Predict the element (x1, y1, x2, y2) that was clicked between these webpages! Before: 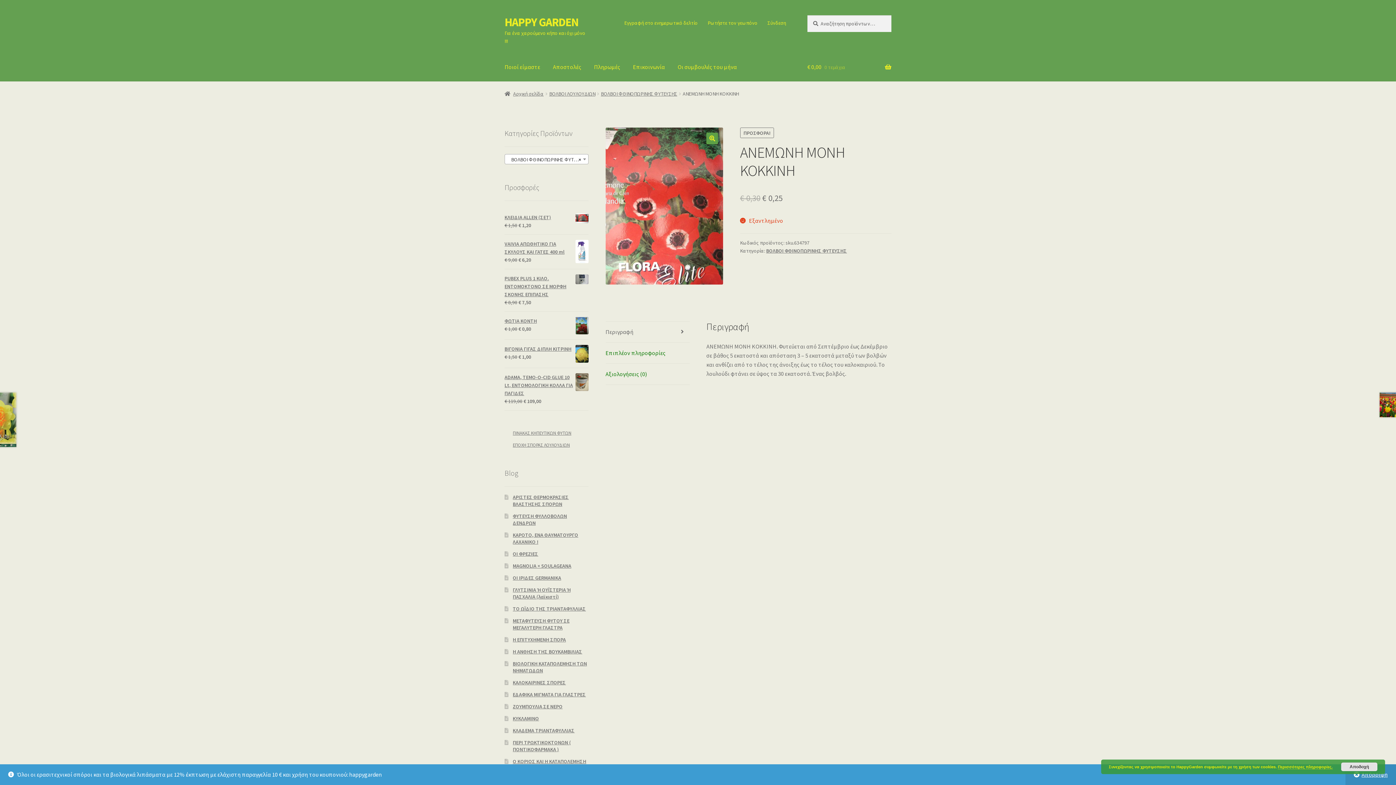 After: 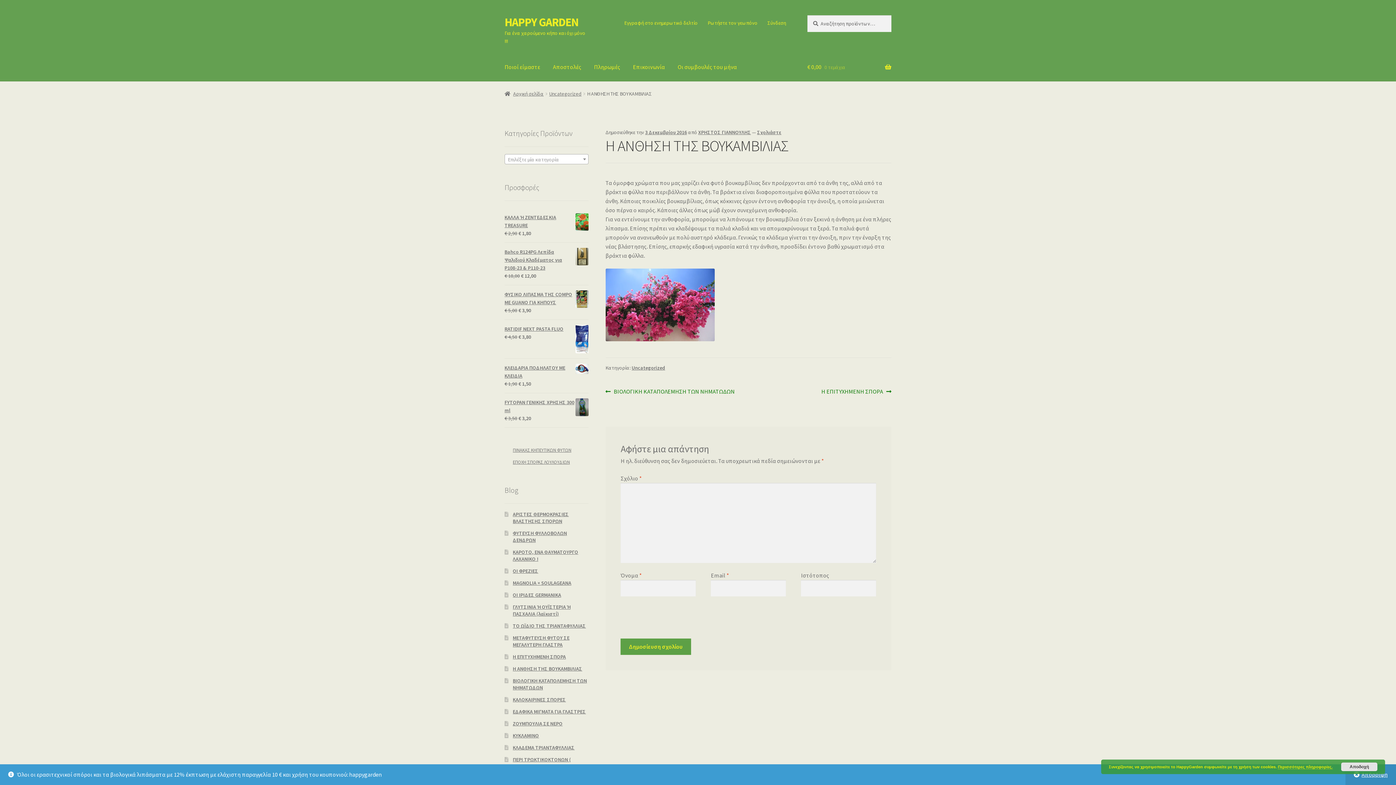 Action: label: Η ΑΝΘΗΣΗ ΤΗΣ ΒΟΥΚΑΜΒΙΛΙΑΣ bbox: (512, 648, 582, 655)